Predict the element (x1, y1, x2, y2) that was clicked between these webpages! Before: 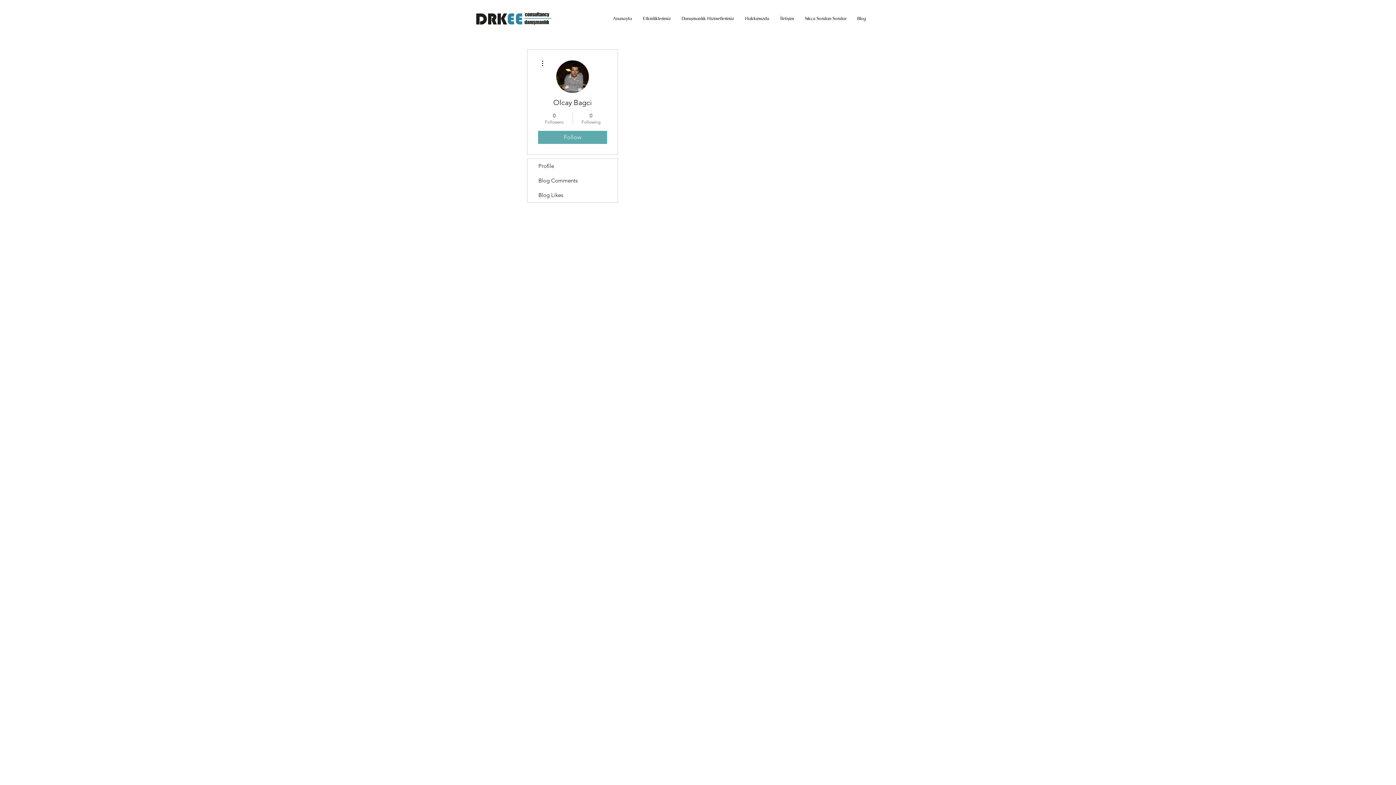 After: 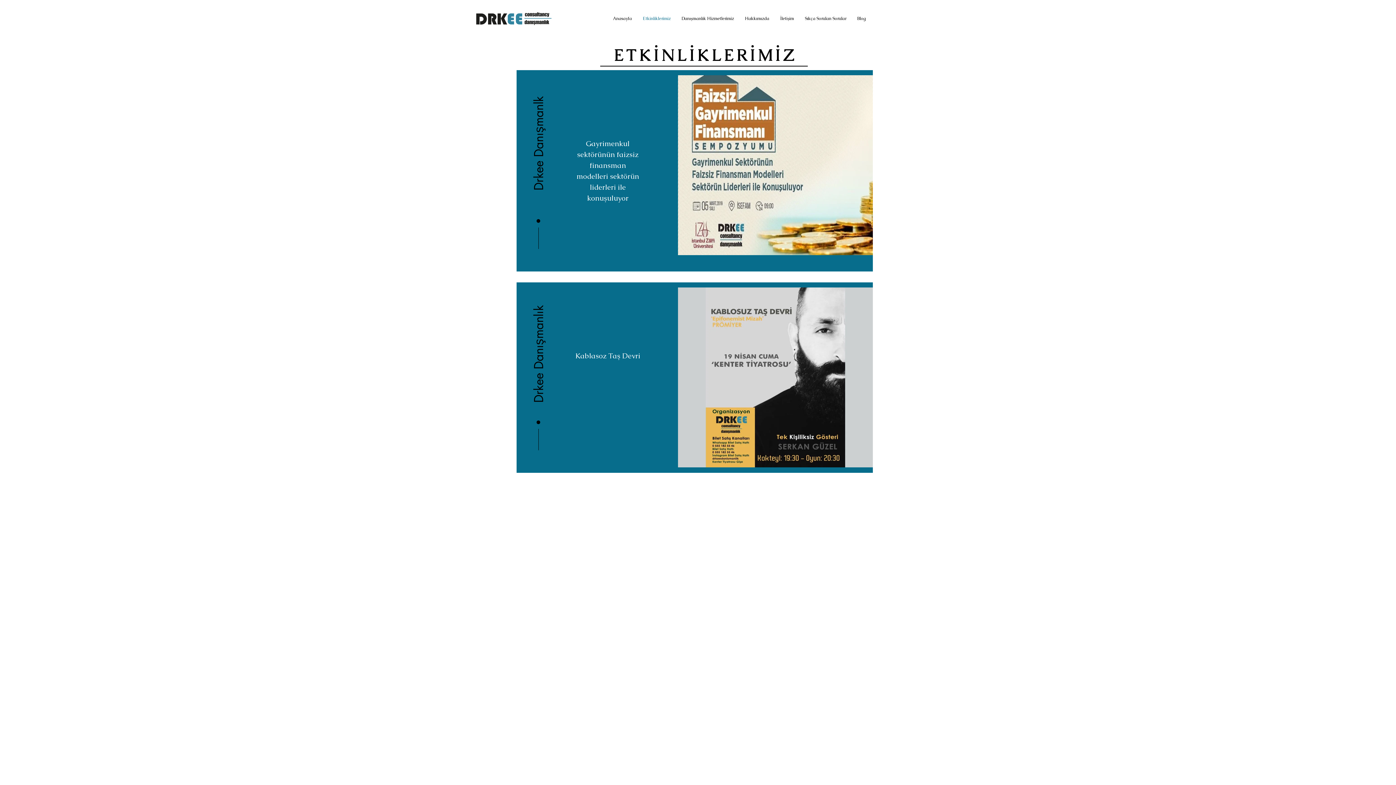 Action: label: Etkinliklerimiz bbox: (637, 9, 676, 27)